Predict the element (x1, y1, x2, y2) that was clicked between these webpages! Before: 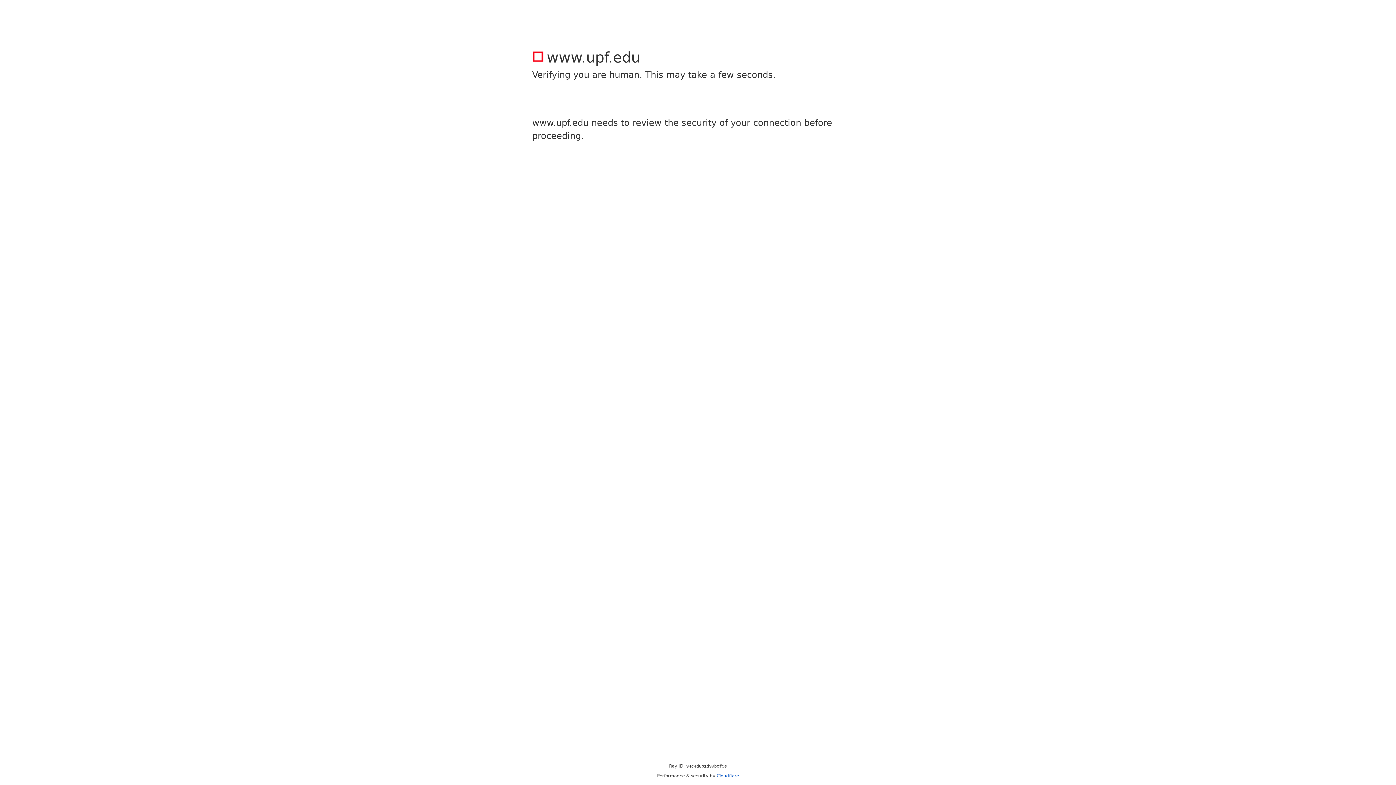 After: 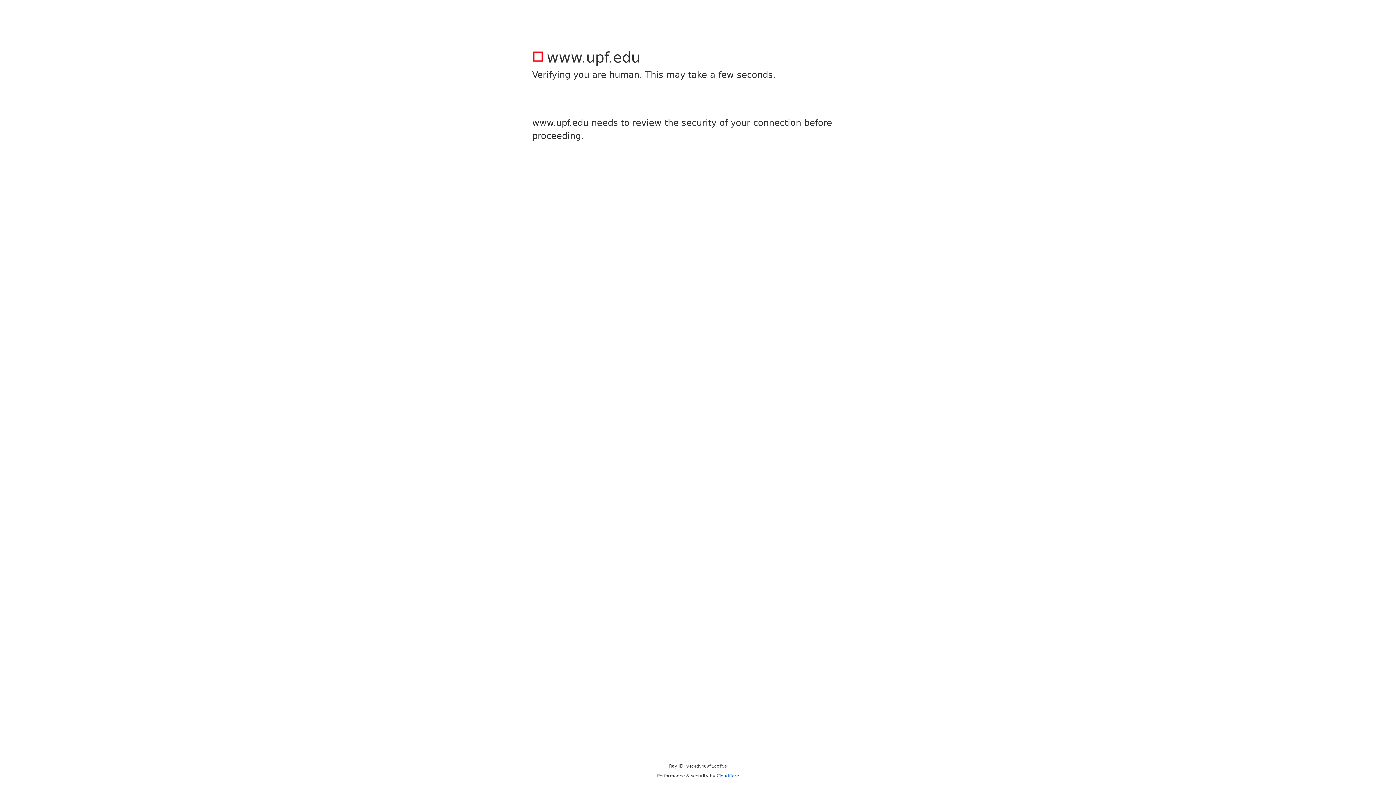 Action: label: Cloudflare bbox: (716, 773, 739, 778)